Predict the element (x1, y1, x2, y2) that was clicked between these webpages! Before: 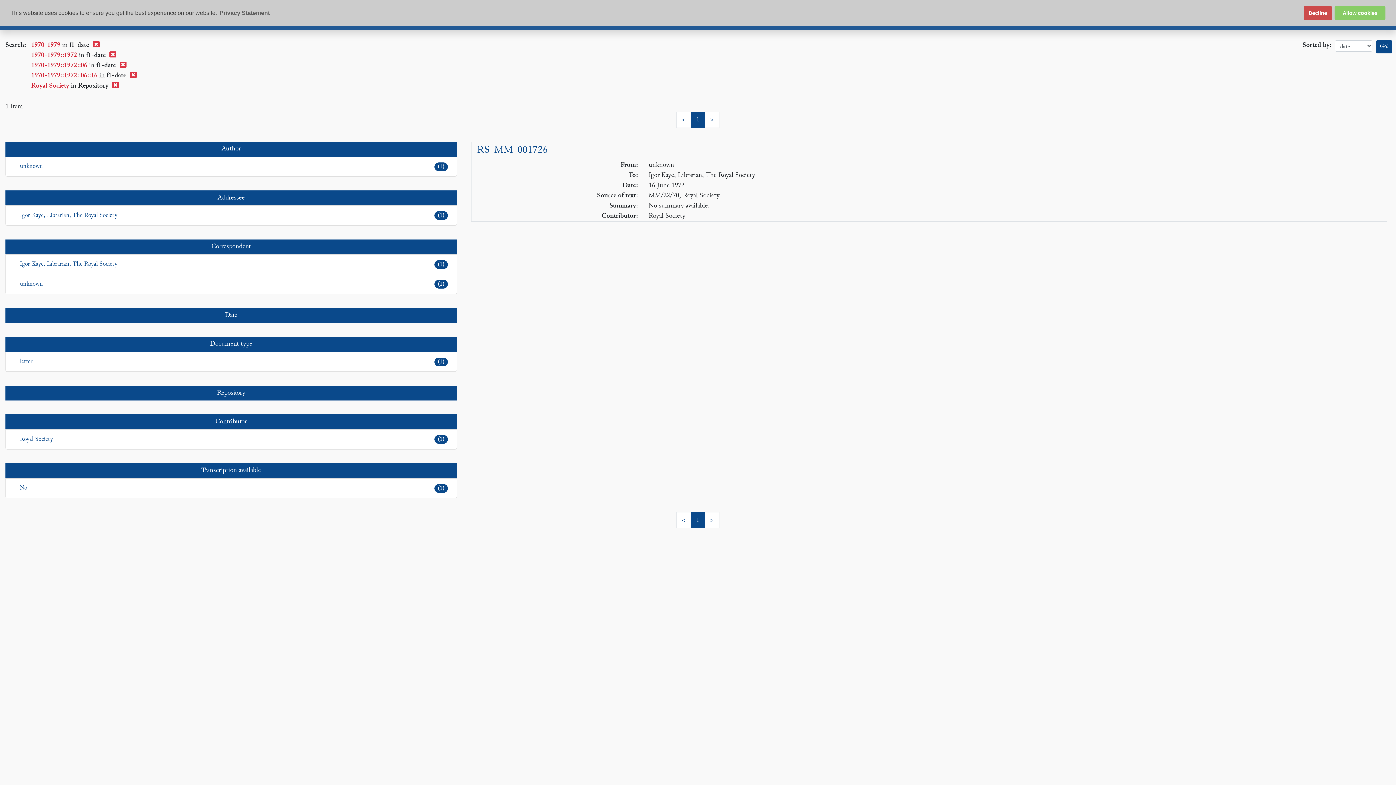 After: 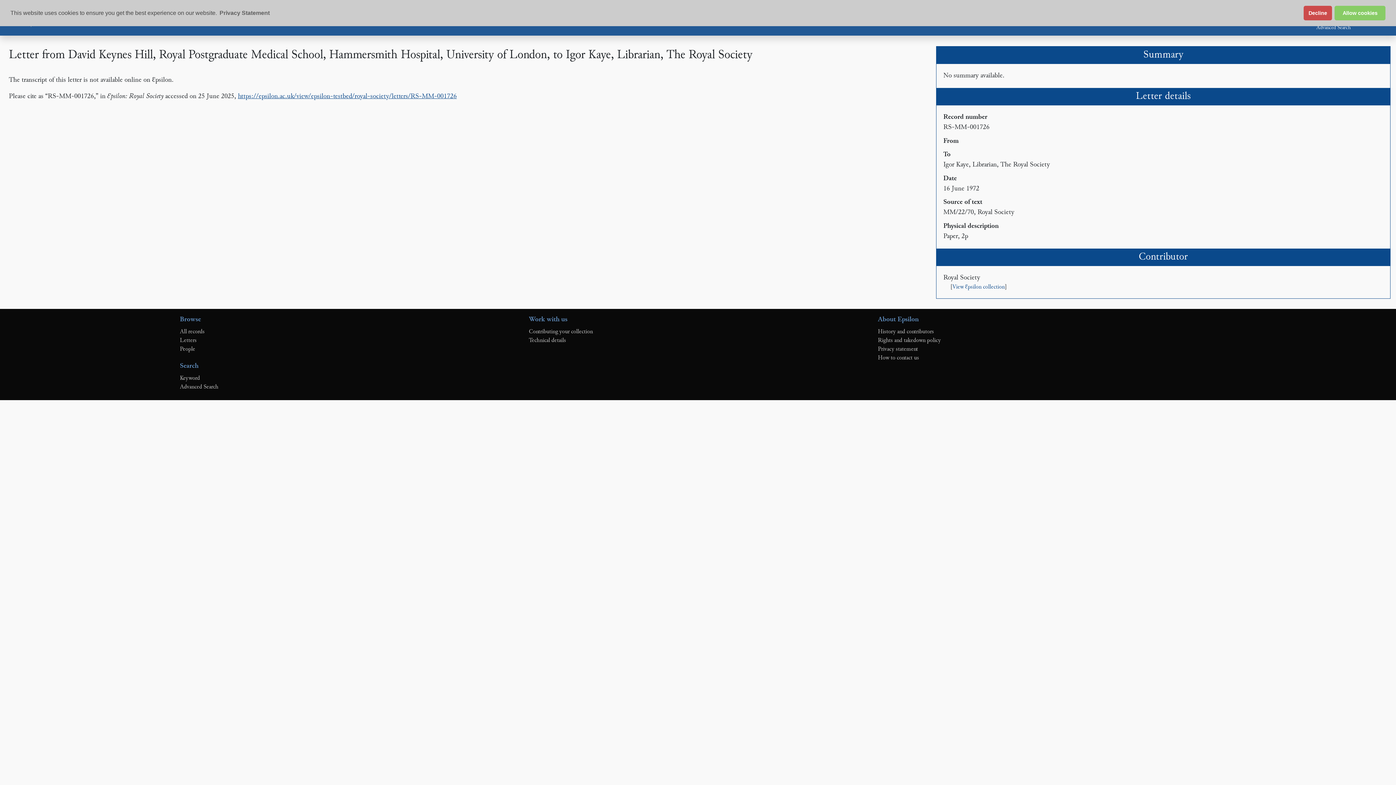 Action: label: RS-MM-001726 bbox: (477, 145, 548, 155)